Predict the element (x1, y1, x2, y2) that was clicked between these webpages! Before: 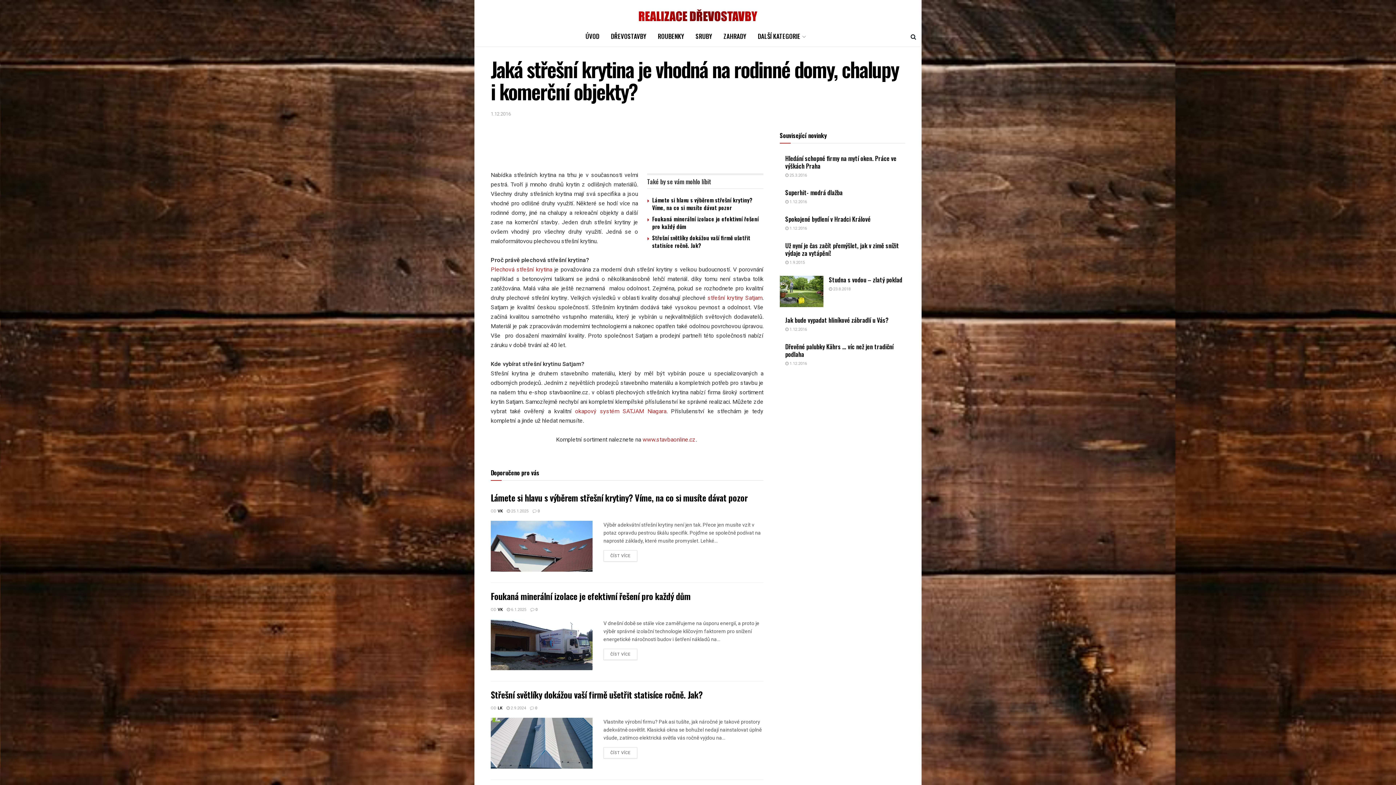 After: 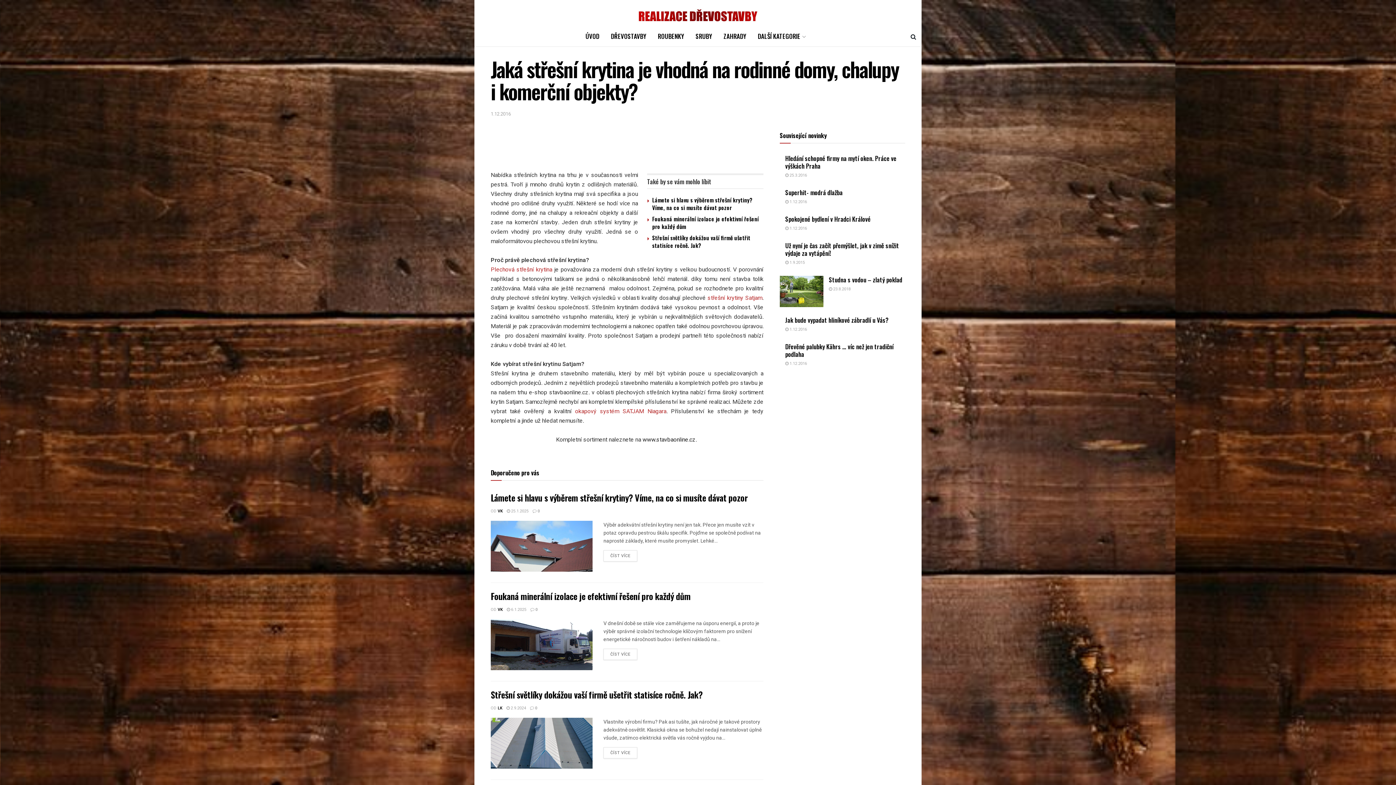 Action: label: www.stavbaonline.cz bbox: (642, 435, 695, 444)